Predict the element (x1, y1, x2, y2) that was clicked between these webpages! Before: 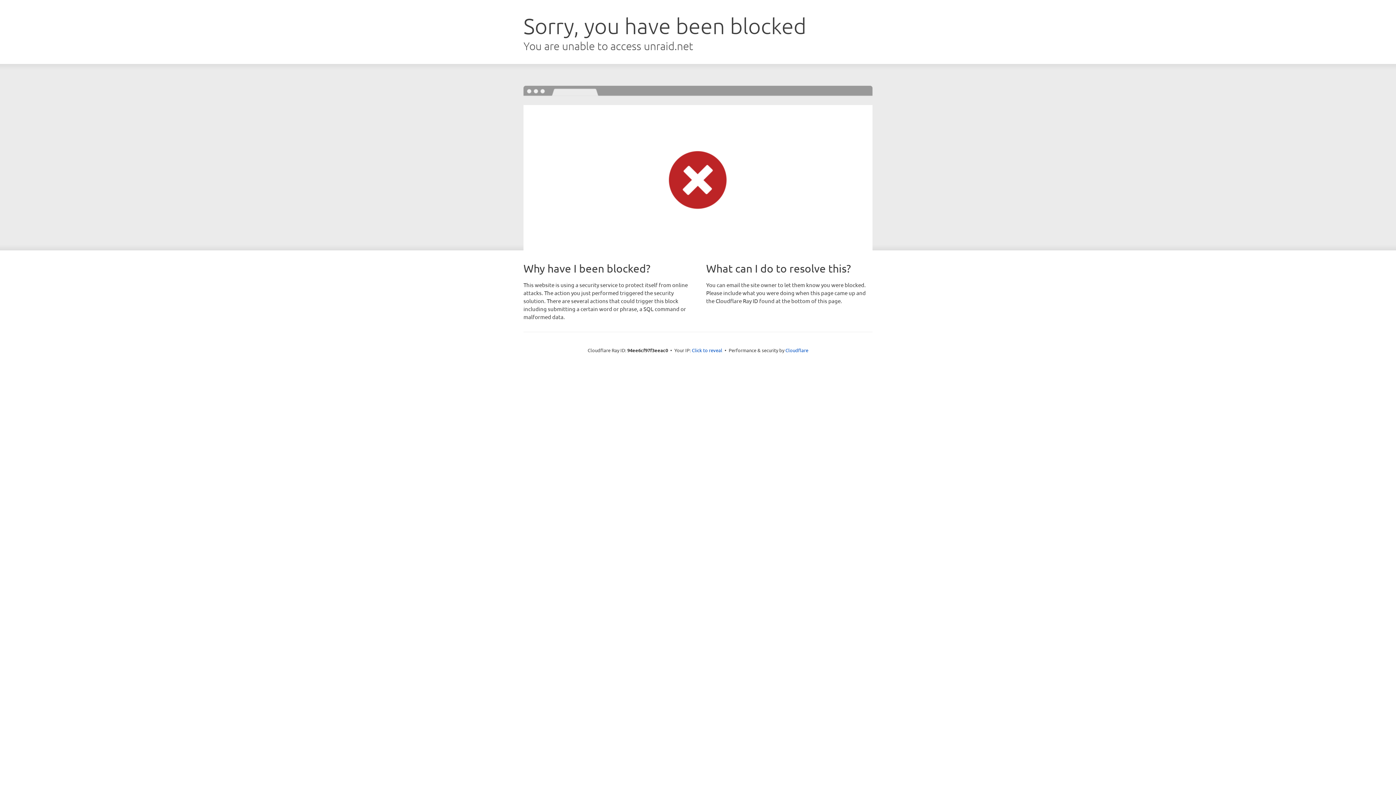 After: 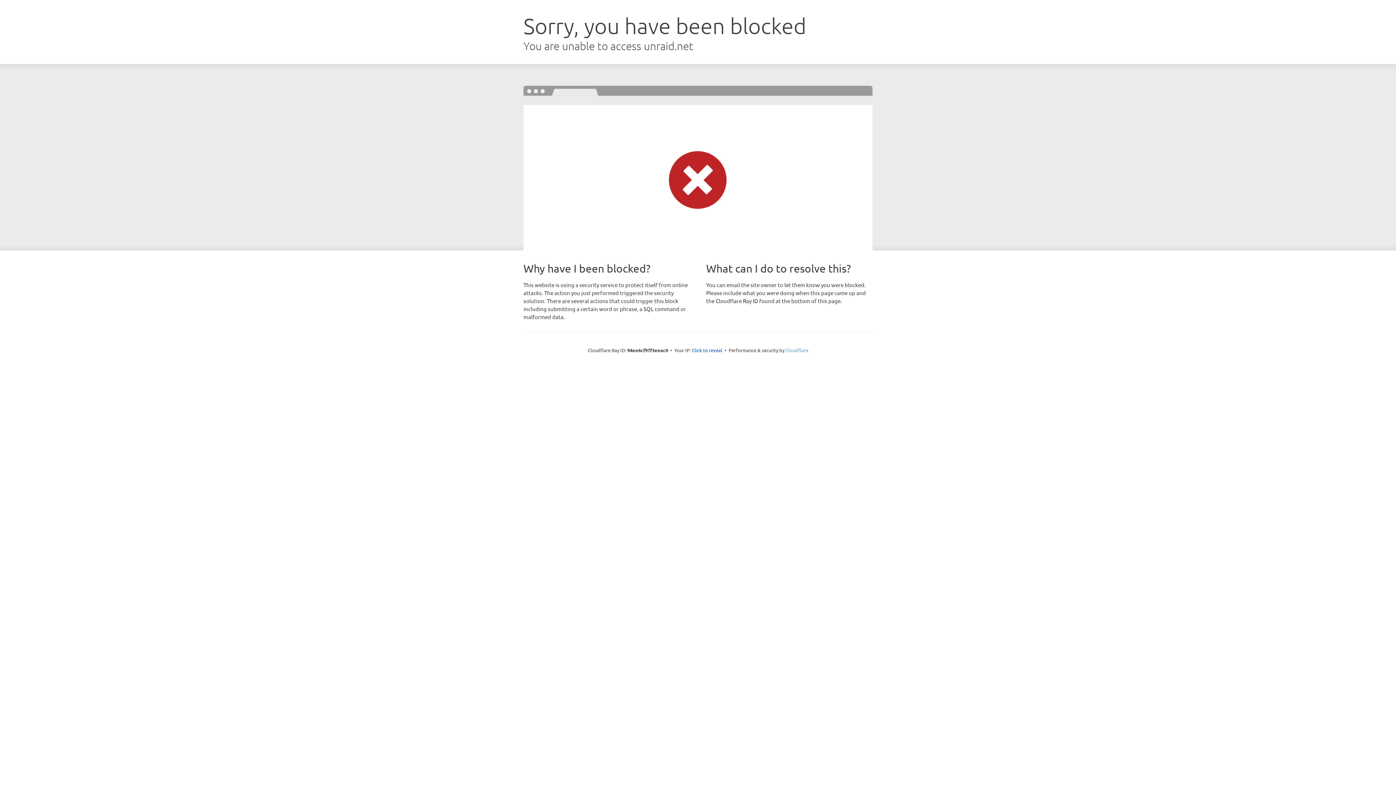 Action: bbox: (785, 347, 808, 353) label: Cloudflare